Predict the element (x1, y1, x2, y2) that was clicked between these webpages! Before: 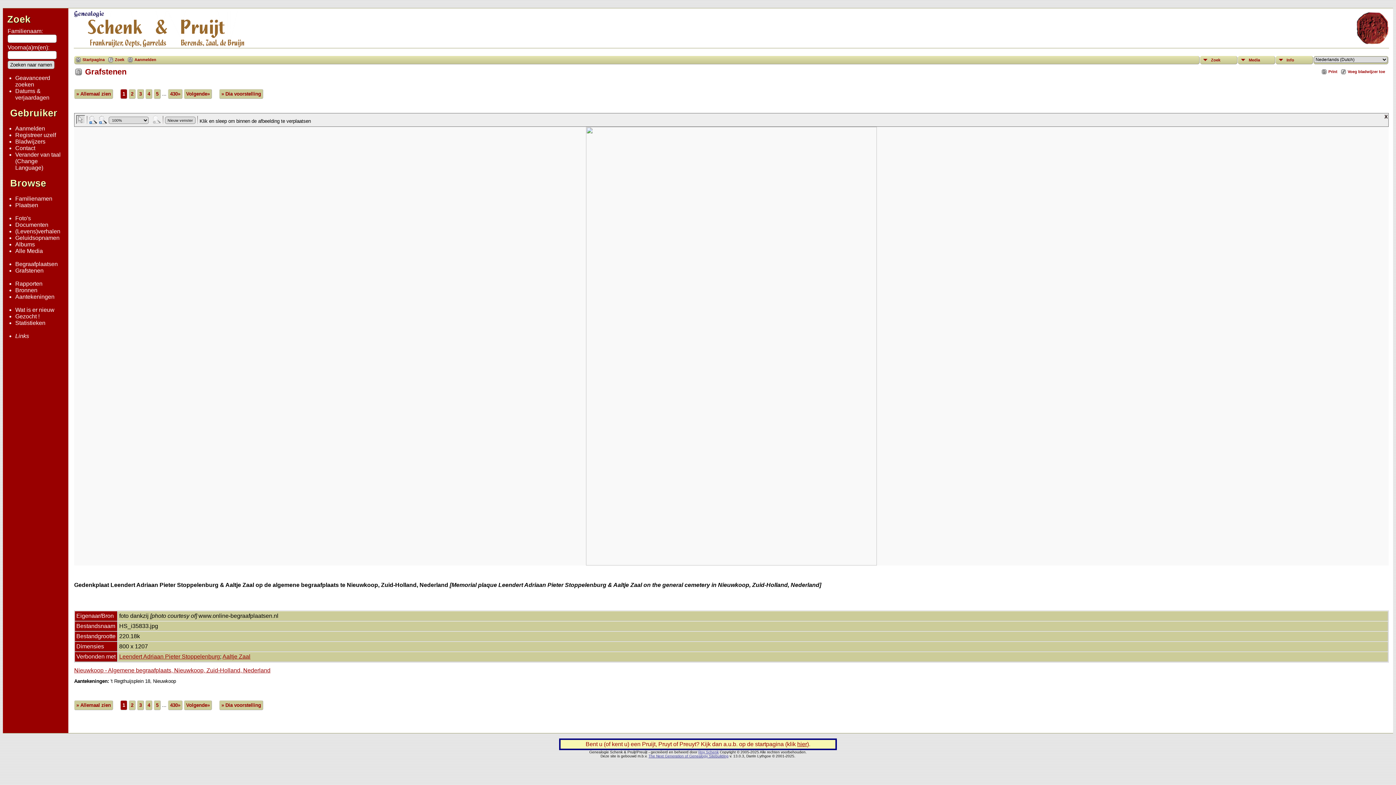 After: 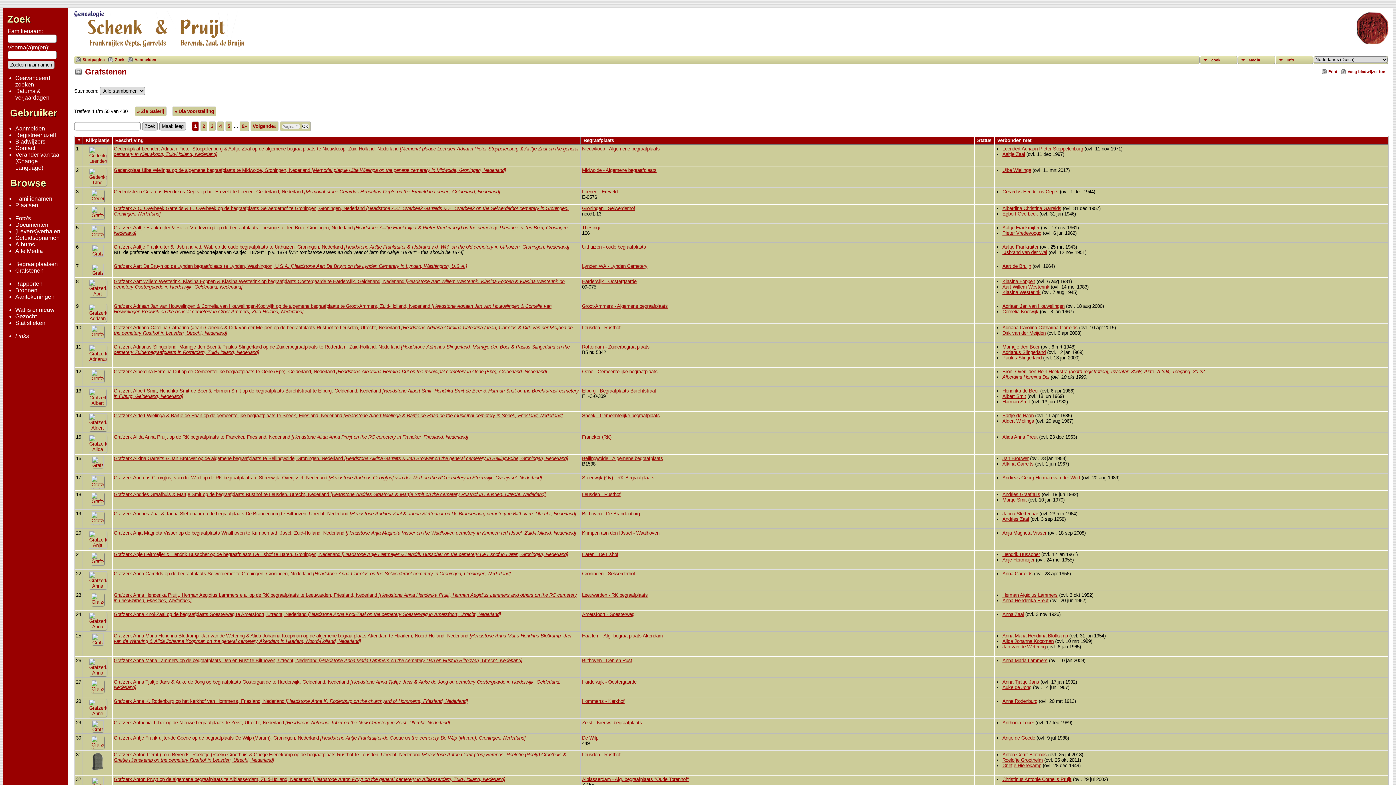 Action: bbox: (15, 267, 43, 273) label: Grafstenen